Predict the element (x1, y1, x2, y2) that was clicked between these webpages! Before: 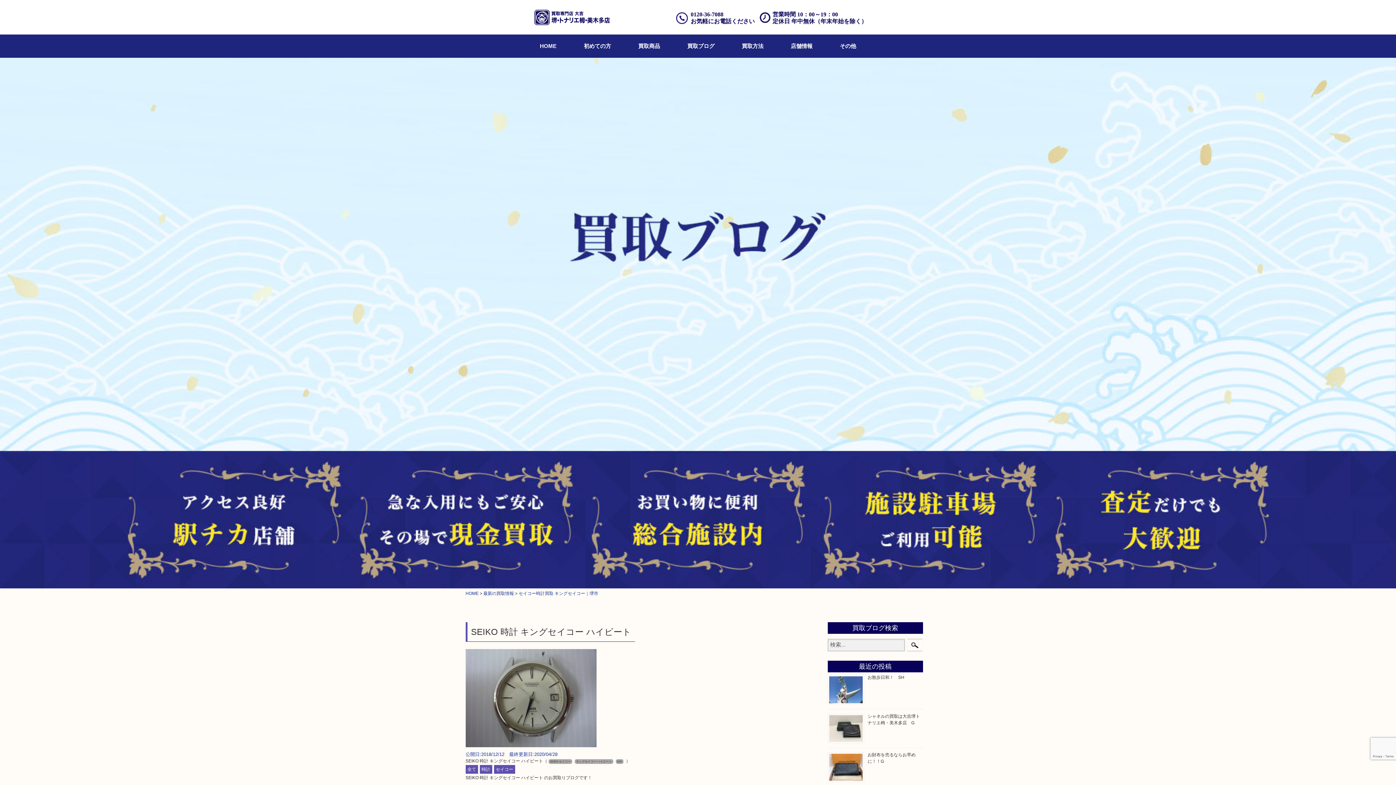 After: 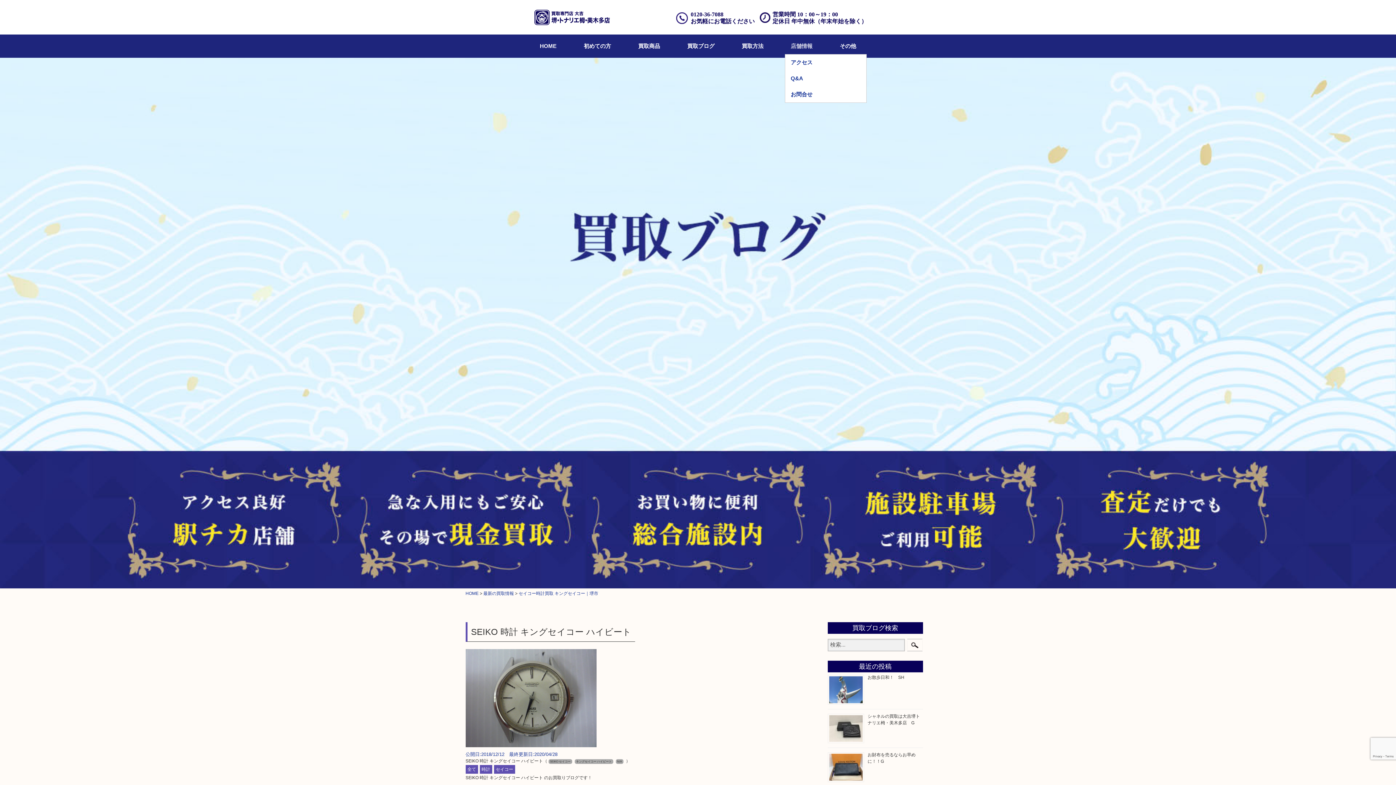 Action: label: 店舗情報 bbox: (785, 38, 818, 54)